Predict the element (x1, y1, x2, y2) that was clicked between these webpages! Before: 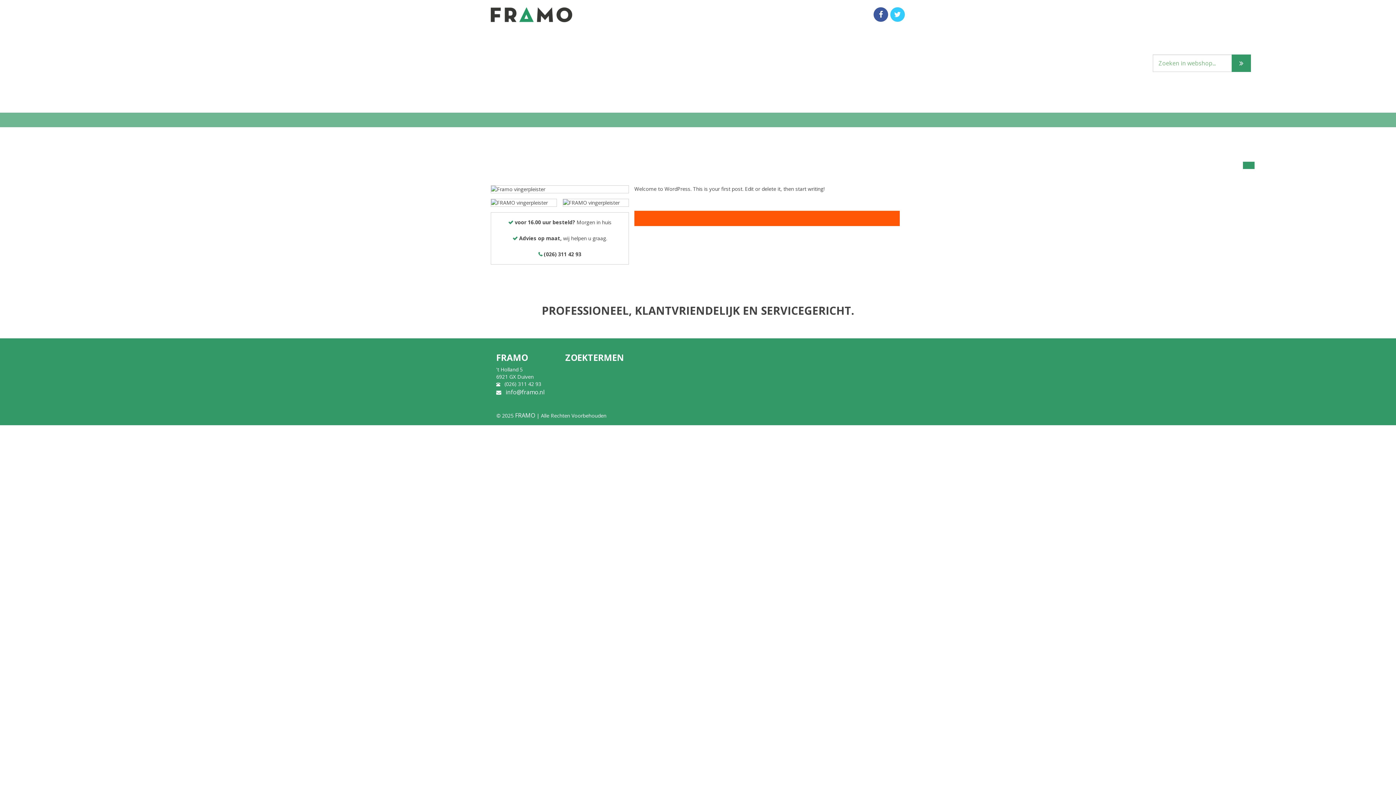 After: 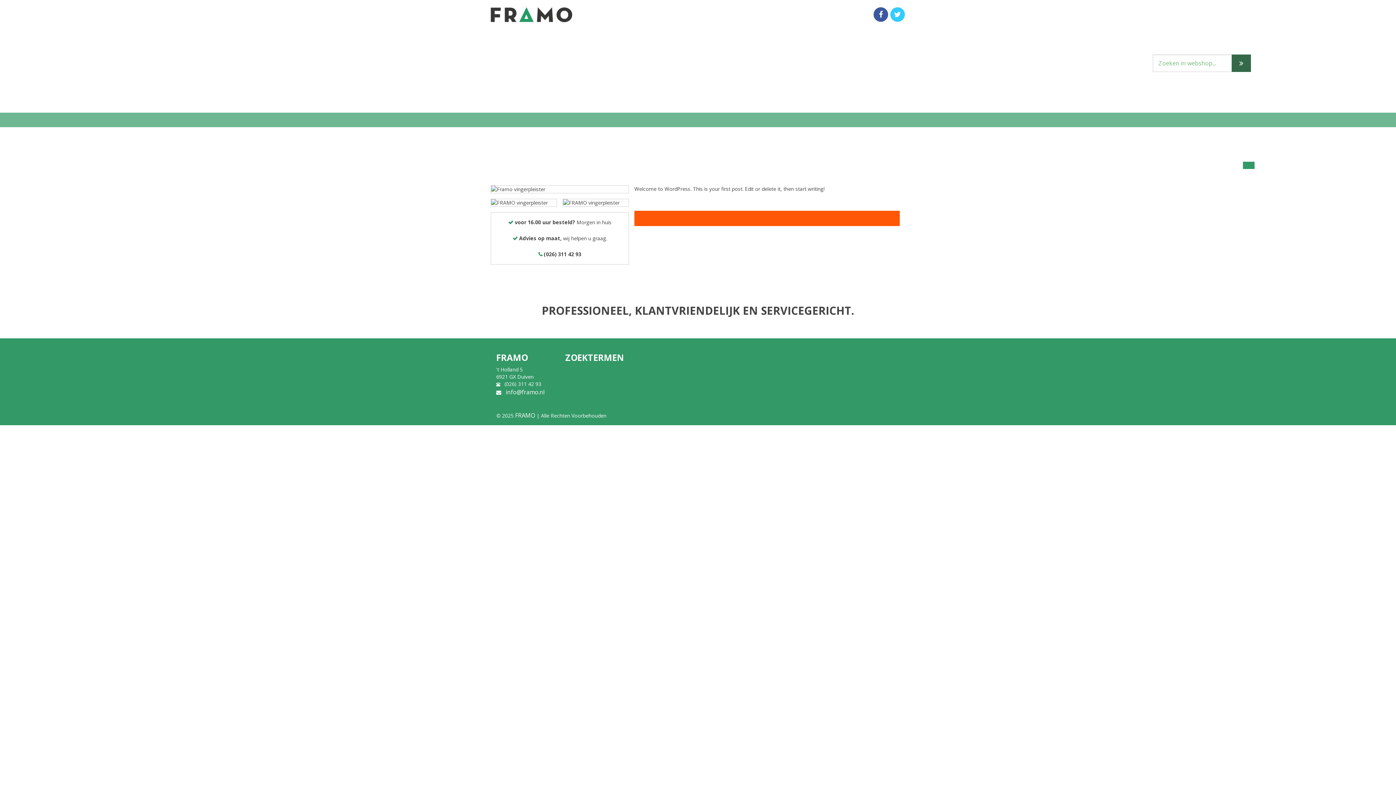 Action: bbox: (1232, 54, 1251, 72)